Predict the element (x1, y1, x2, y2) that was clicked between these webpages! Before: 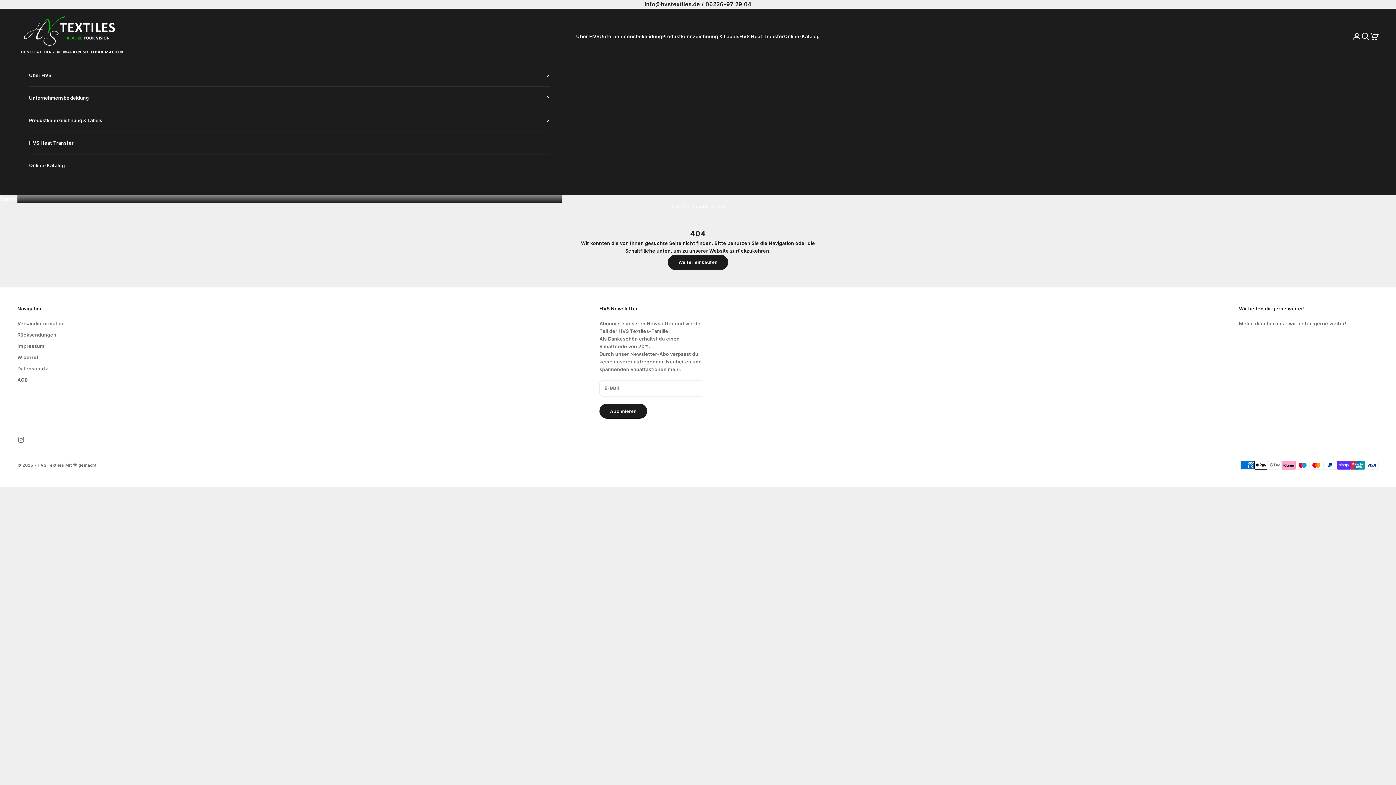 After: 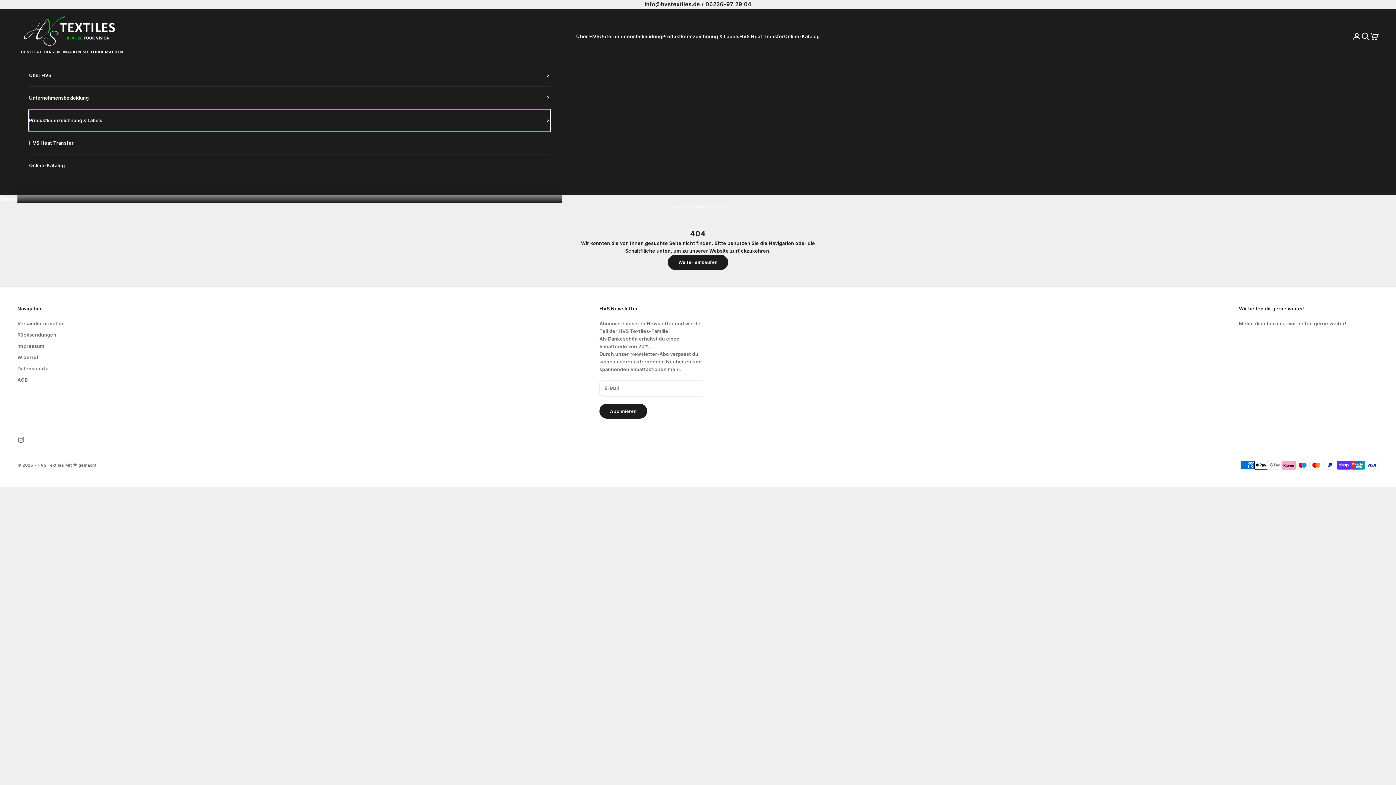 Action: bbox: (29, 109, 550, 131) label: Produktkennzeichnung & Labels